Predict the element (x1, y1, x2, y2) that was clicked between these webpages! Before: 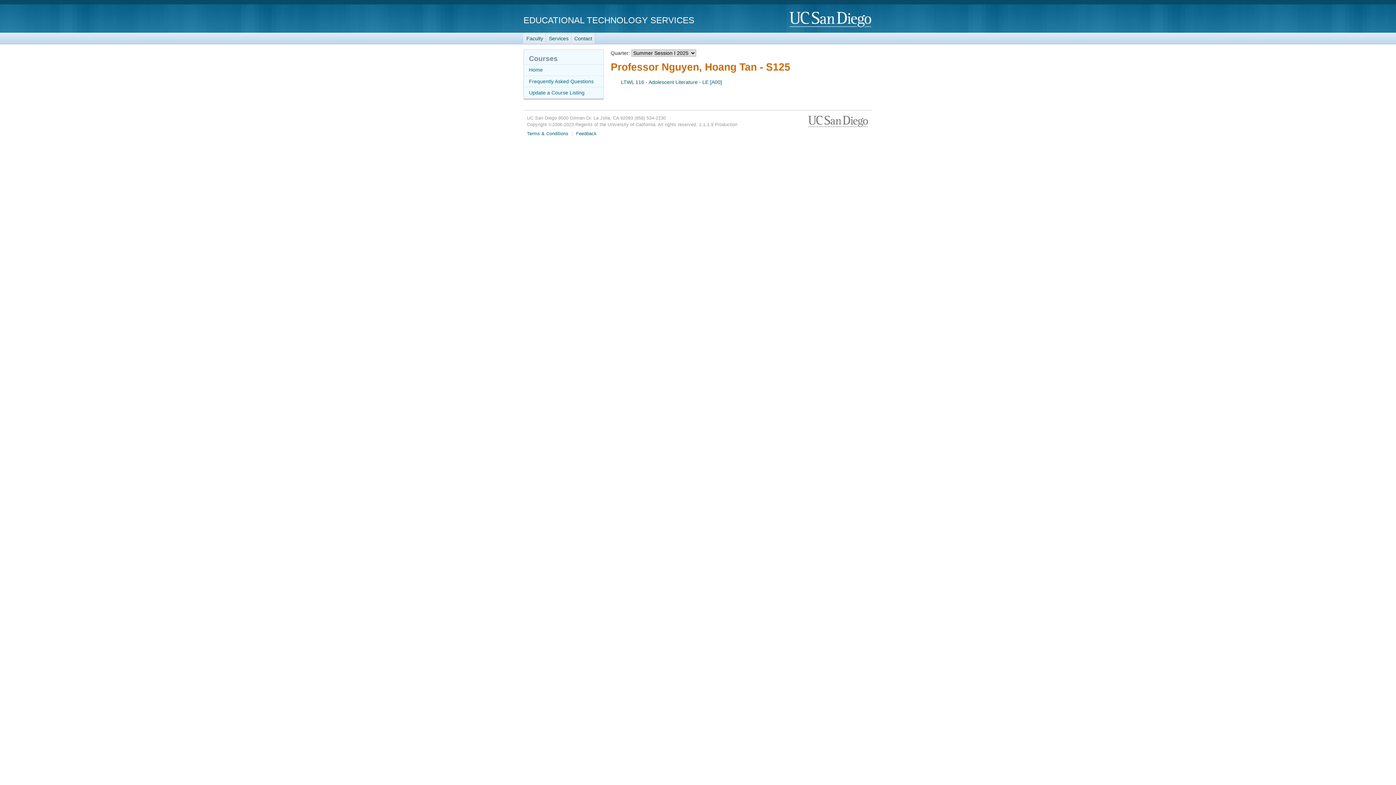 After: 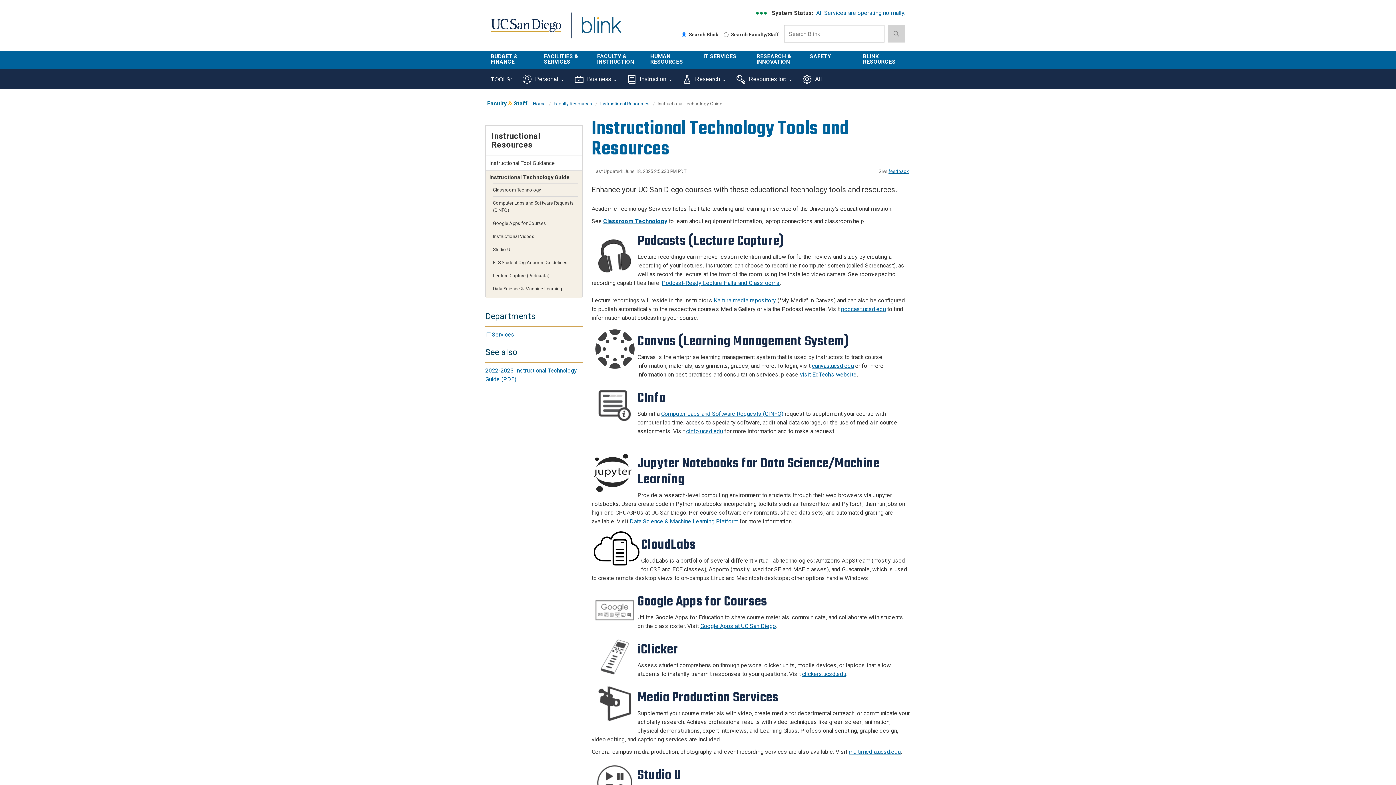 Action: label: Services bbox: (546, 32, 571, 44)